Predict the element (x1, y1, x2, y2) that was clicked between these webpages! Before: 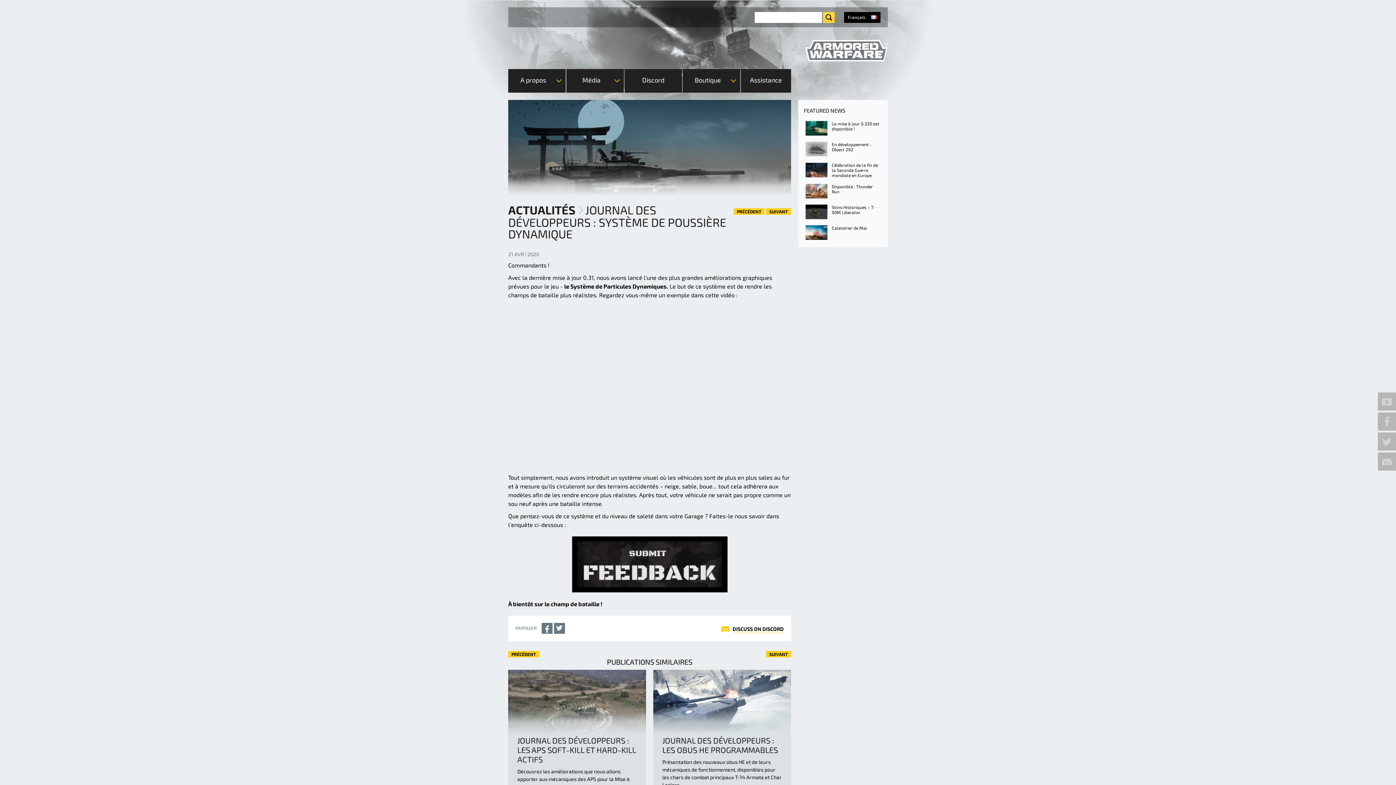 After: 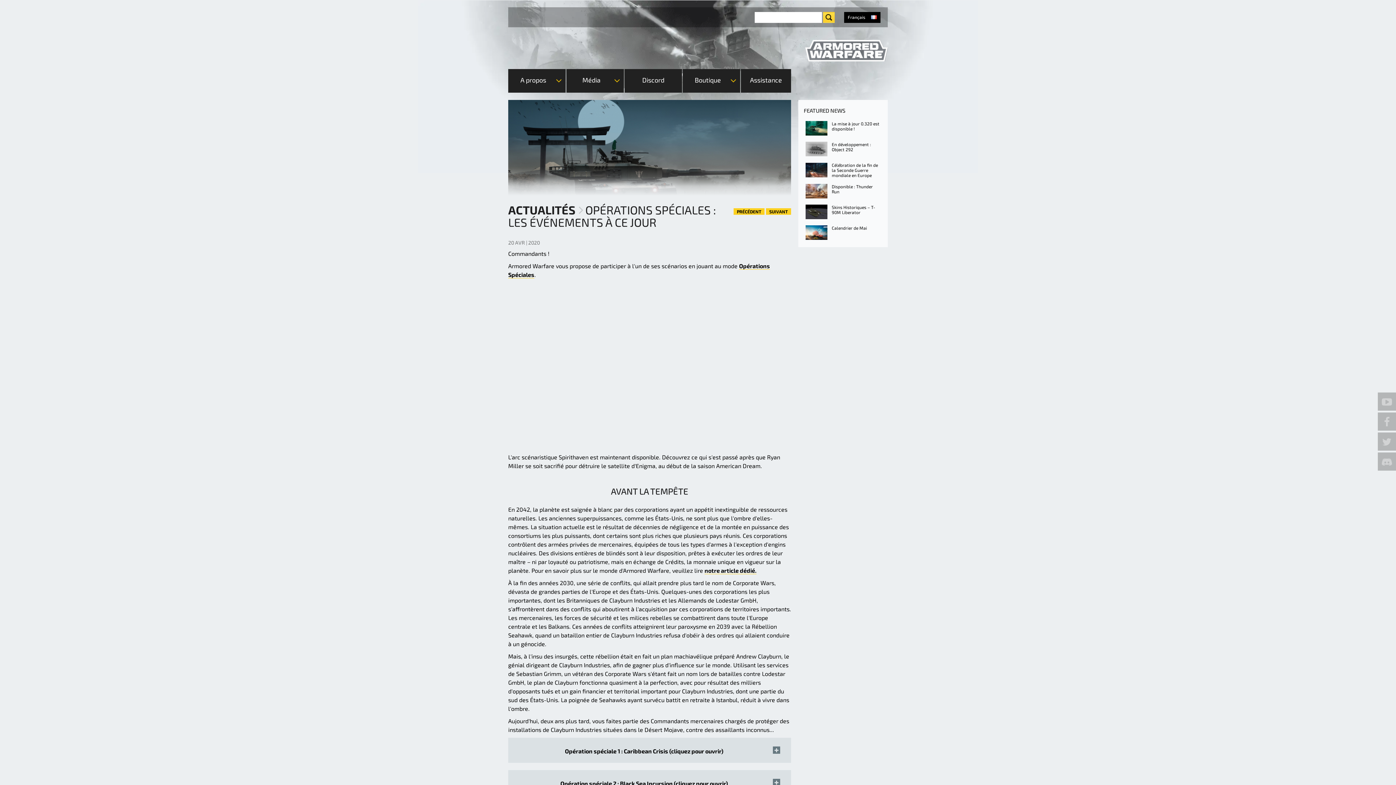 Action: label: PRÉCÉDENT bbox: (733, 208, 764, 215)